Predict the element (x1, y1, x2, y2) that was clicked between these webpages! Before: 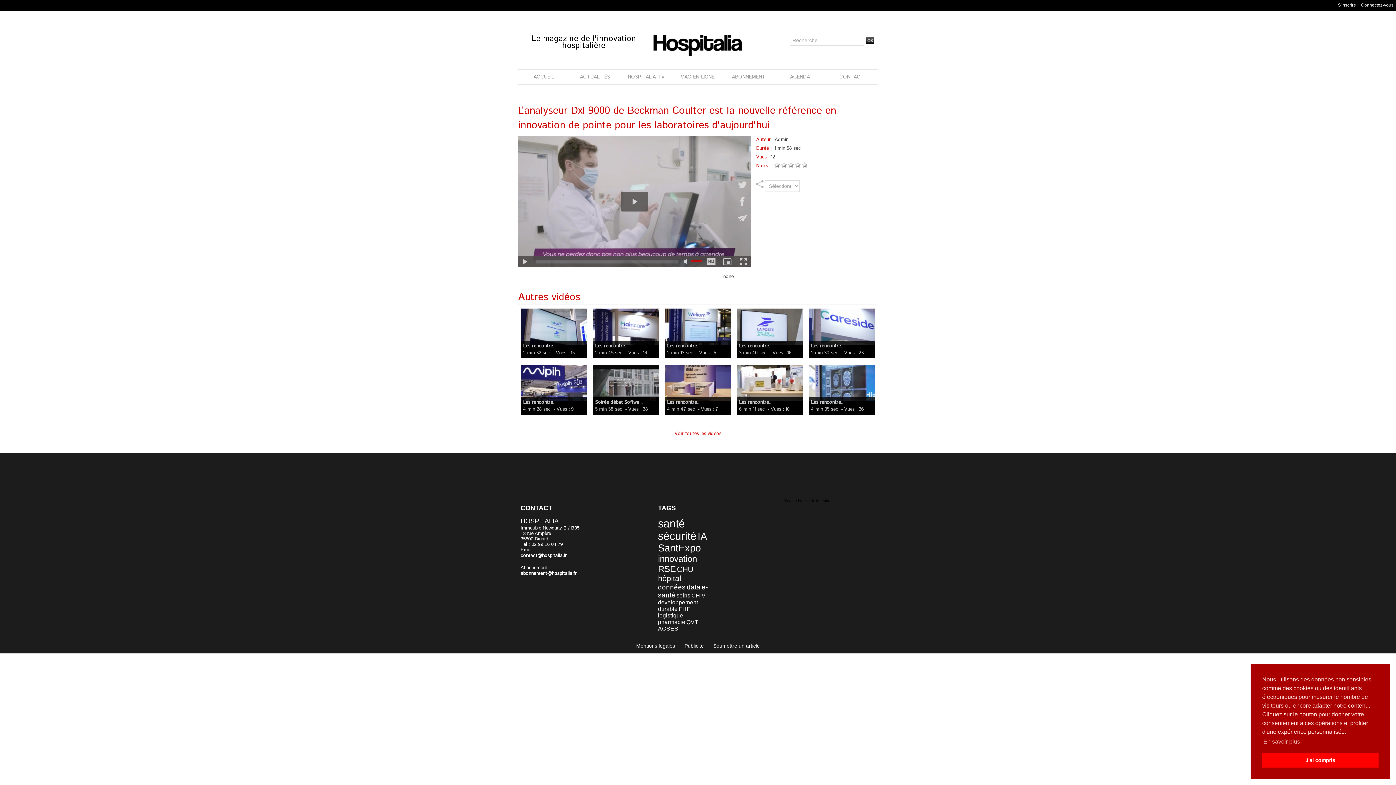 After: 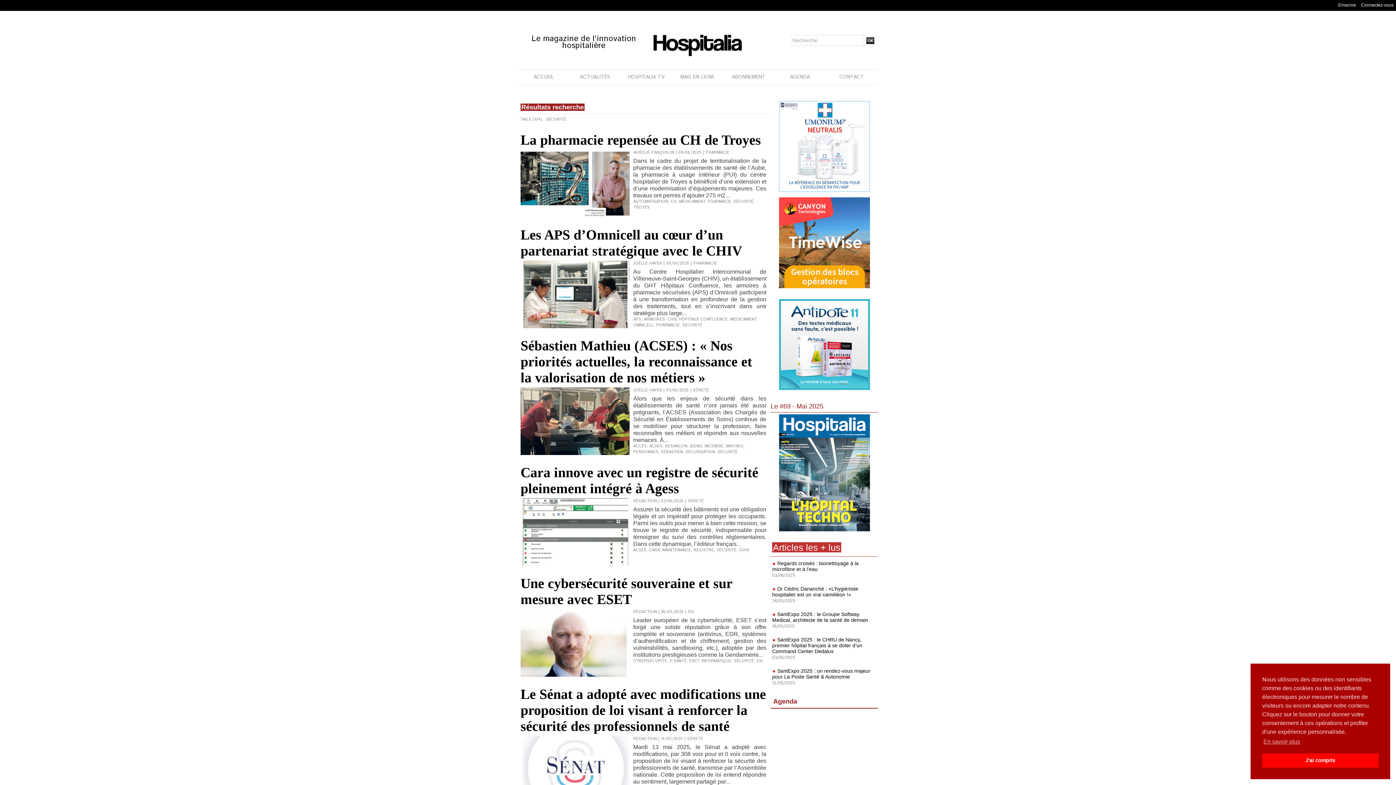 Action: label: sécurité bbox: (658, 530, 696, 542)